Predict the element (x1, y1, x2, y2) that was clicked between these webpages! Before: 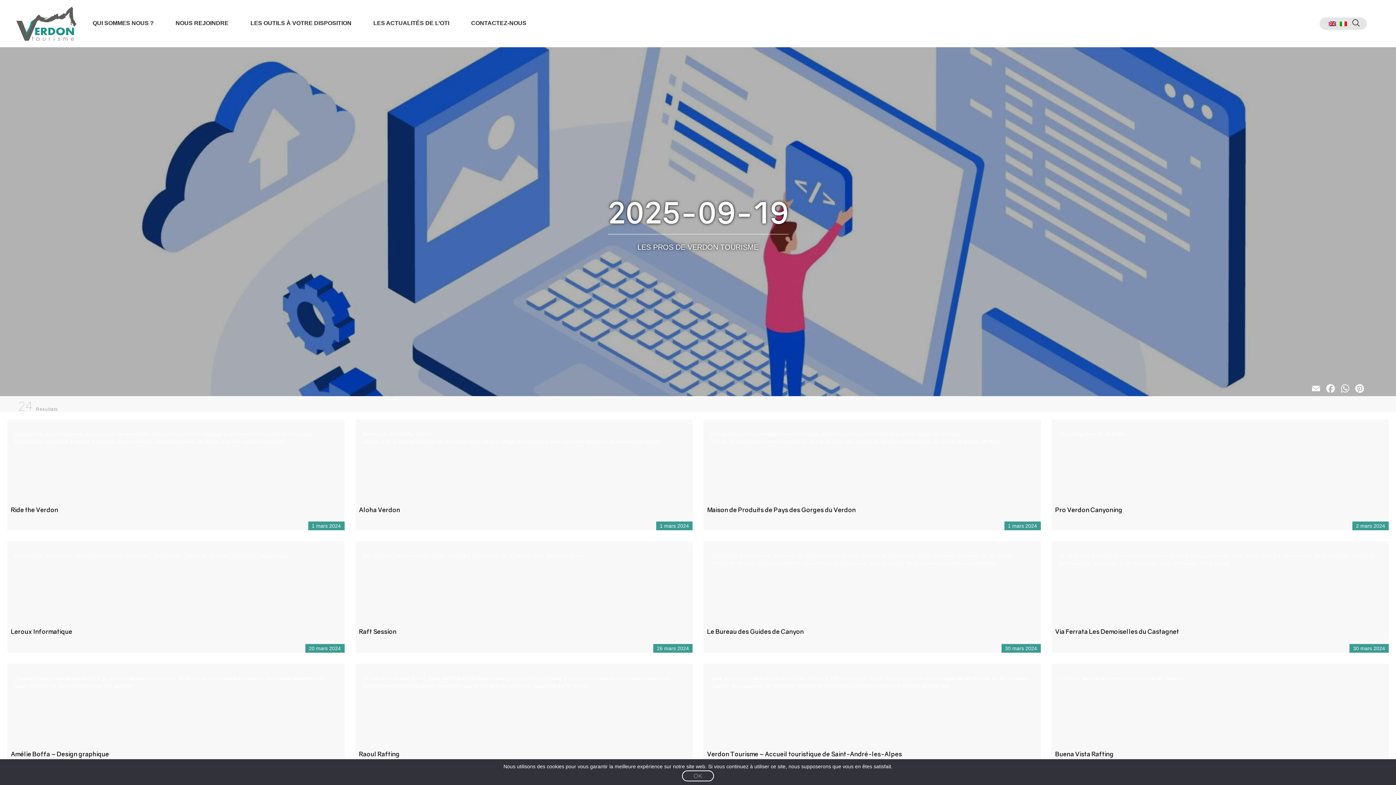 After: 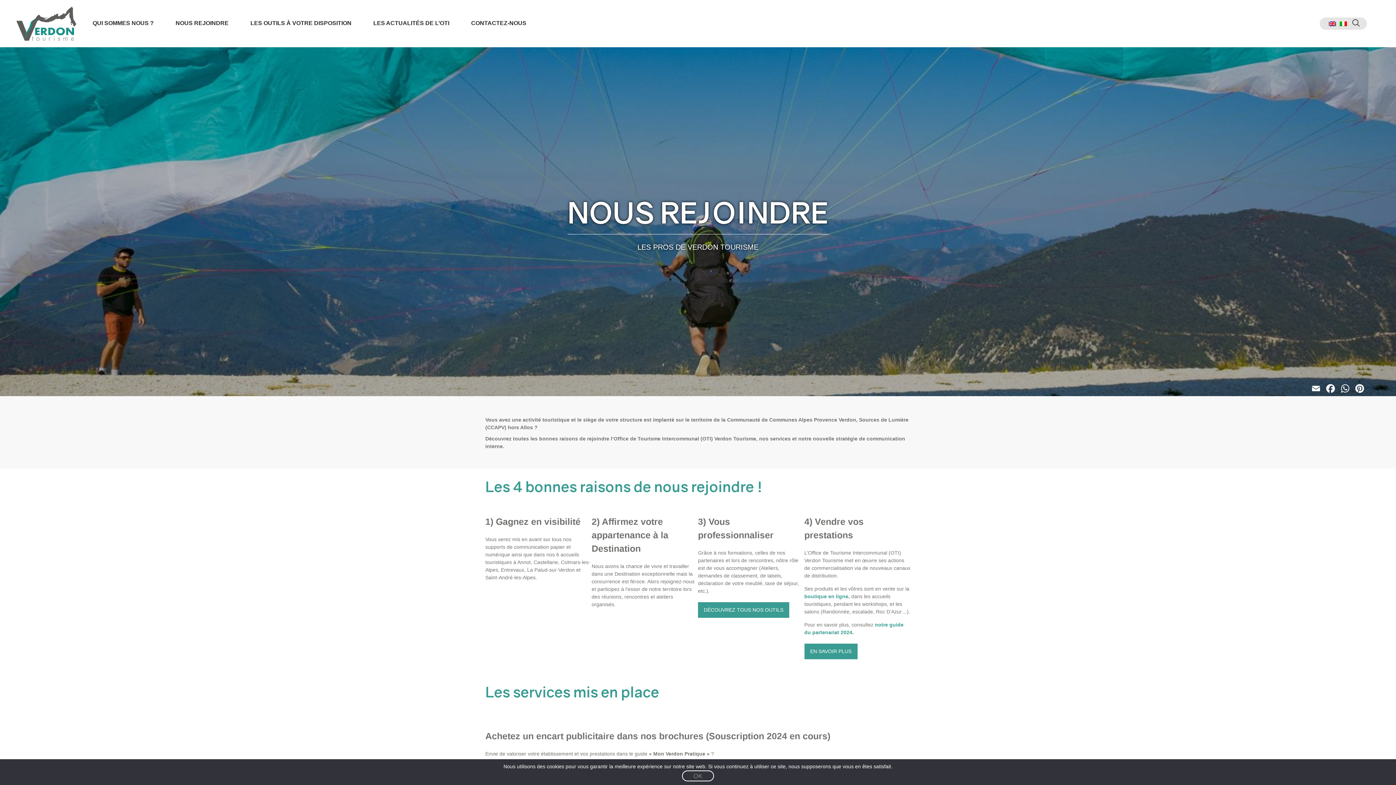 Action: bbox: (175, 16, 228, 30) label: NOUS REJOINDRE